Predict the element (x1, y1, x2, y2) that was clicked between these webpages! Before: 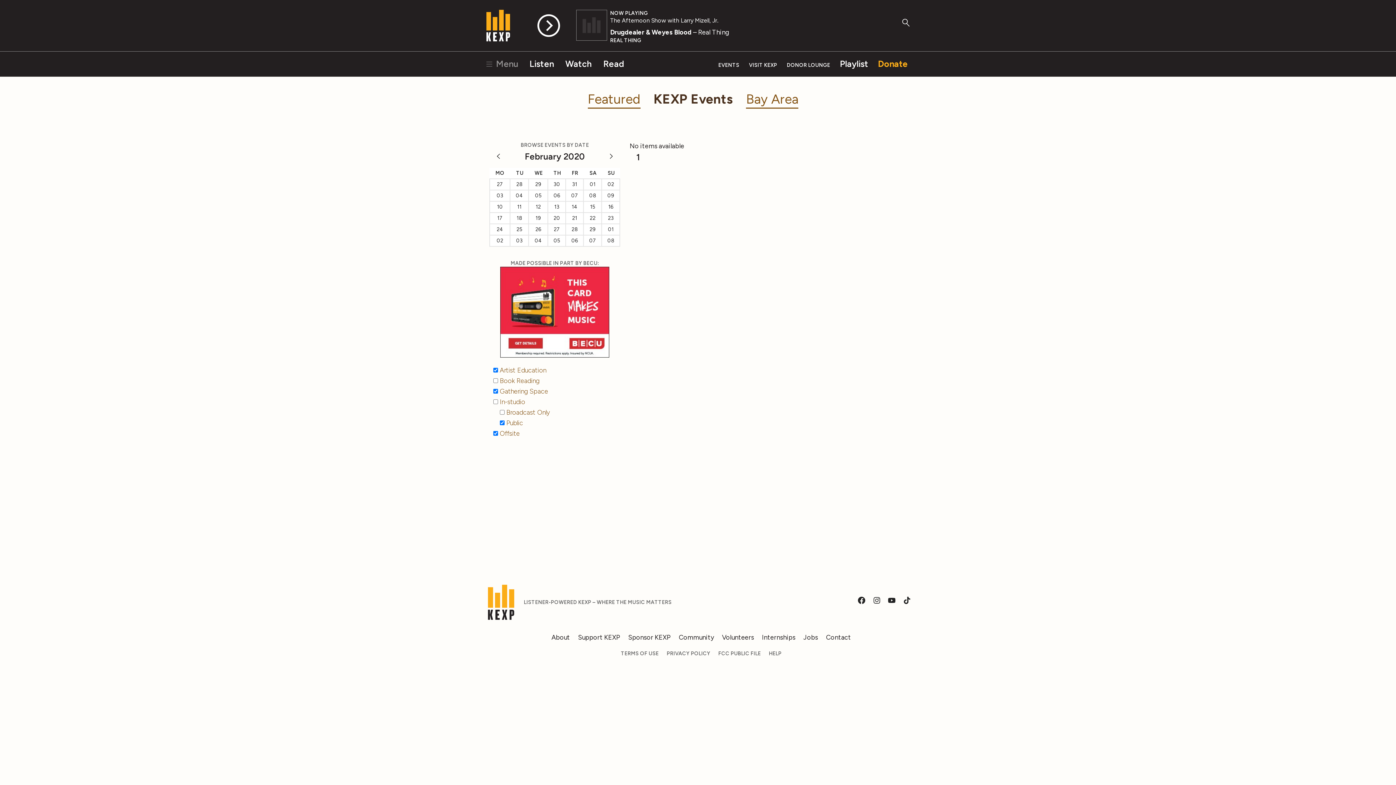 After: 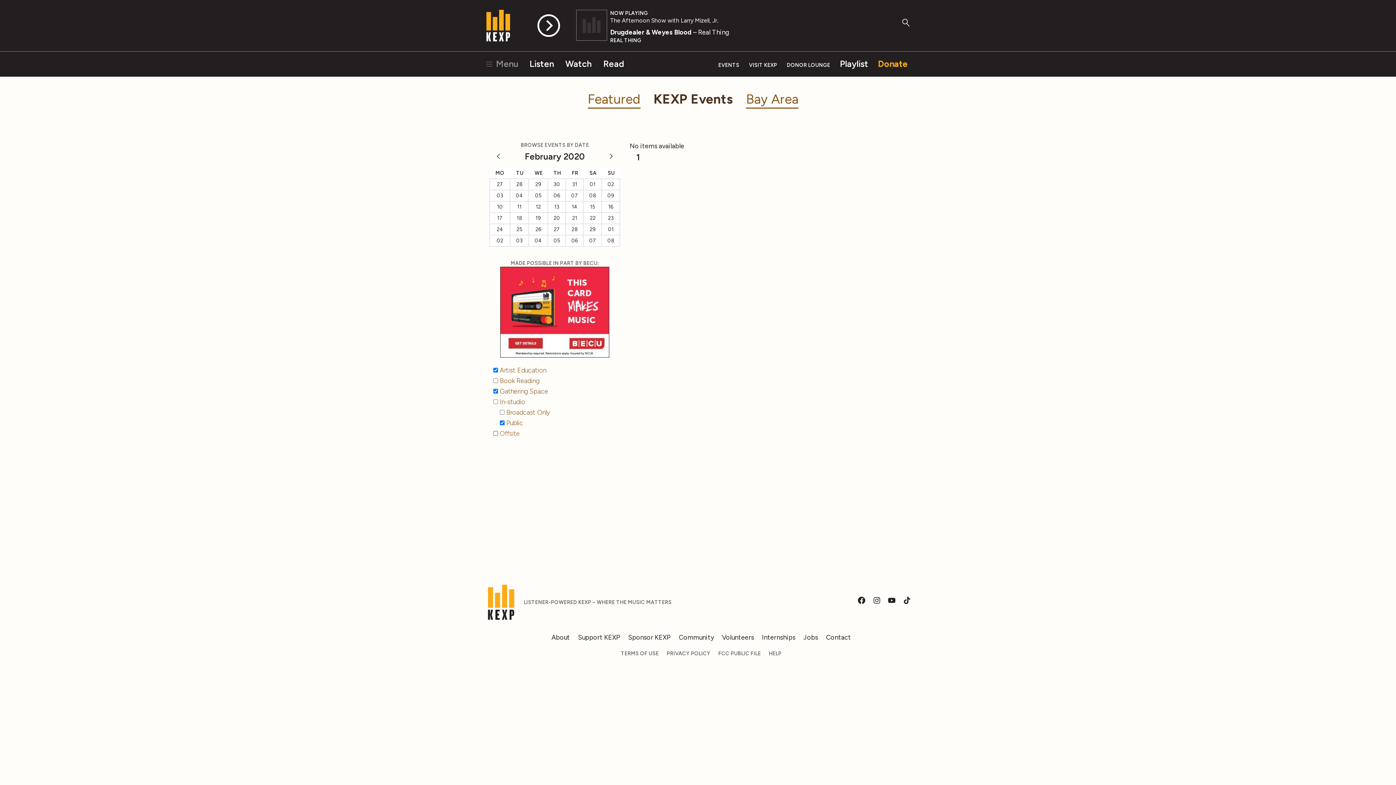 Action: bbox: (493, 429, 623, 438) label:  Offsite